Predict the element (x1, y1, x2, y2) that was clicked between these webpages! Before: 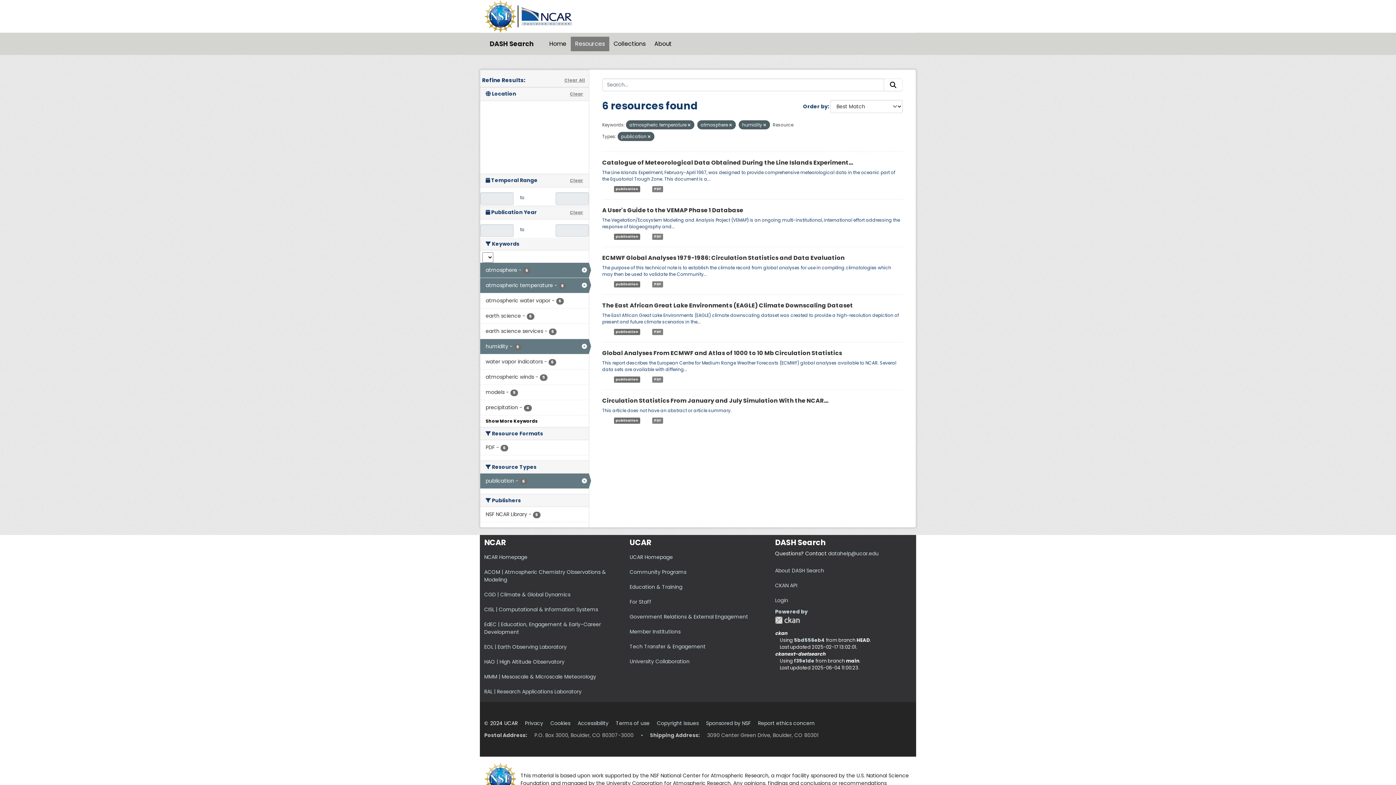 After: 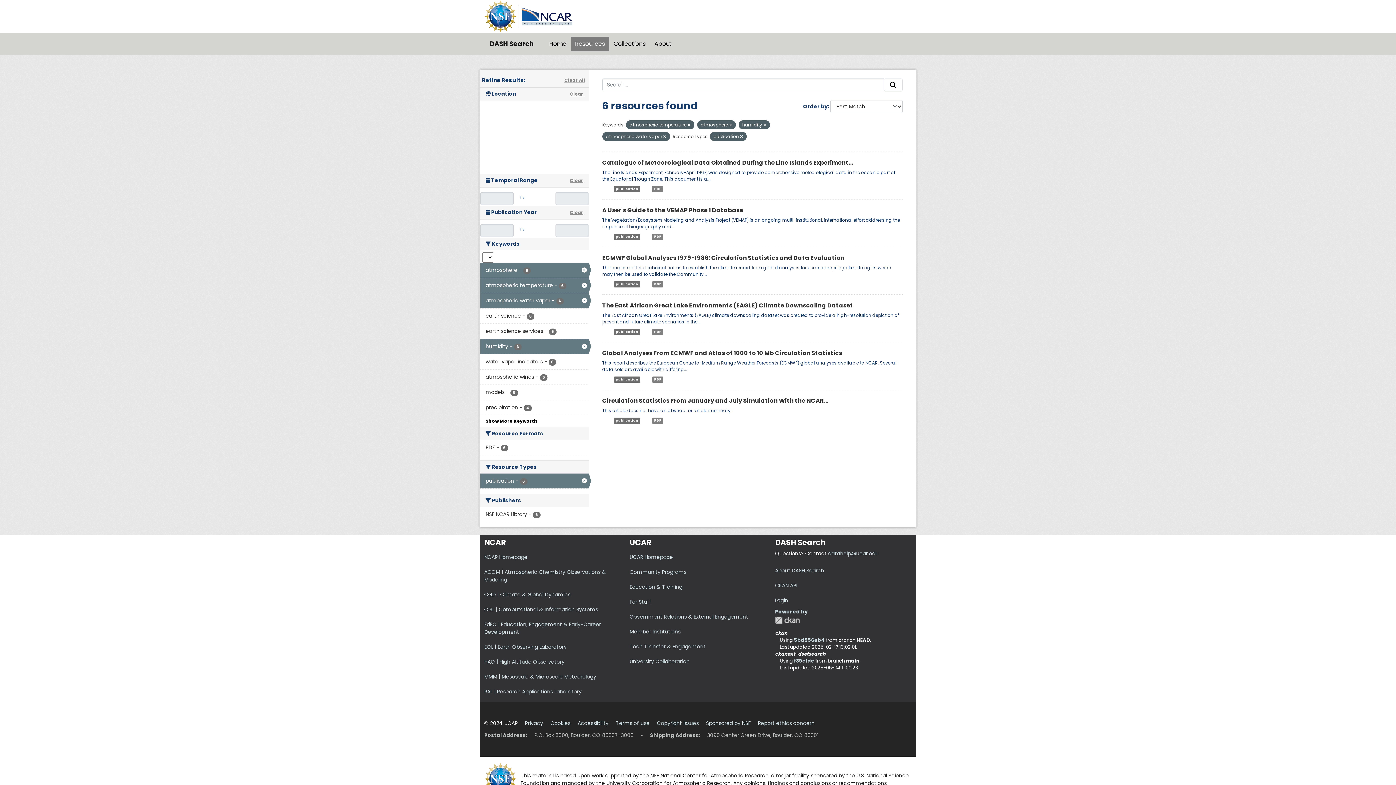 Action: bbox: (480, 293, 588, 308) label: atmospheric water vapor - 6